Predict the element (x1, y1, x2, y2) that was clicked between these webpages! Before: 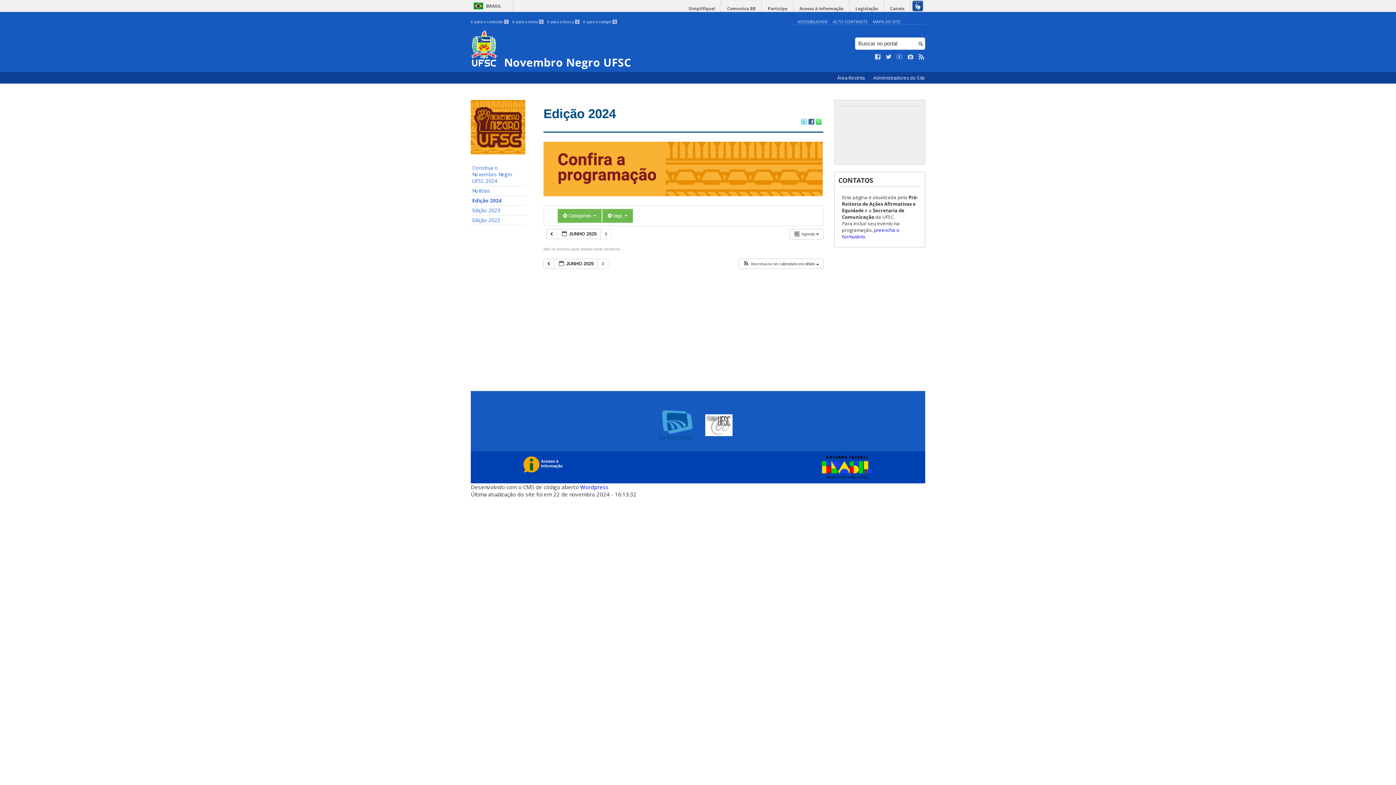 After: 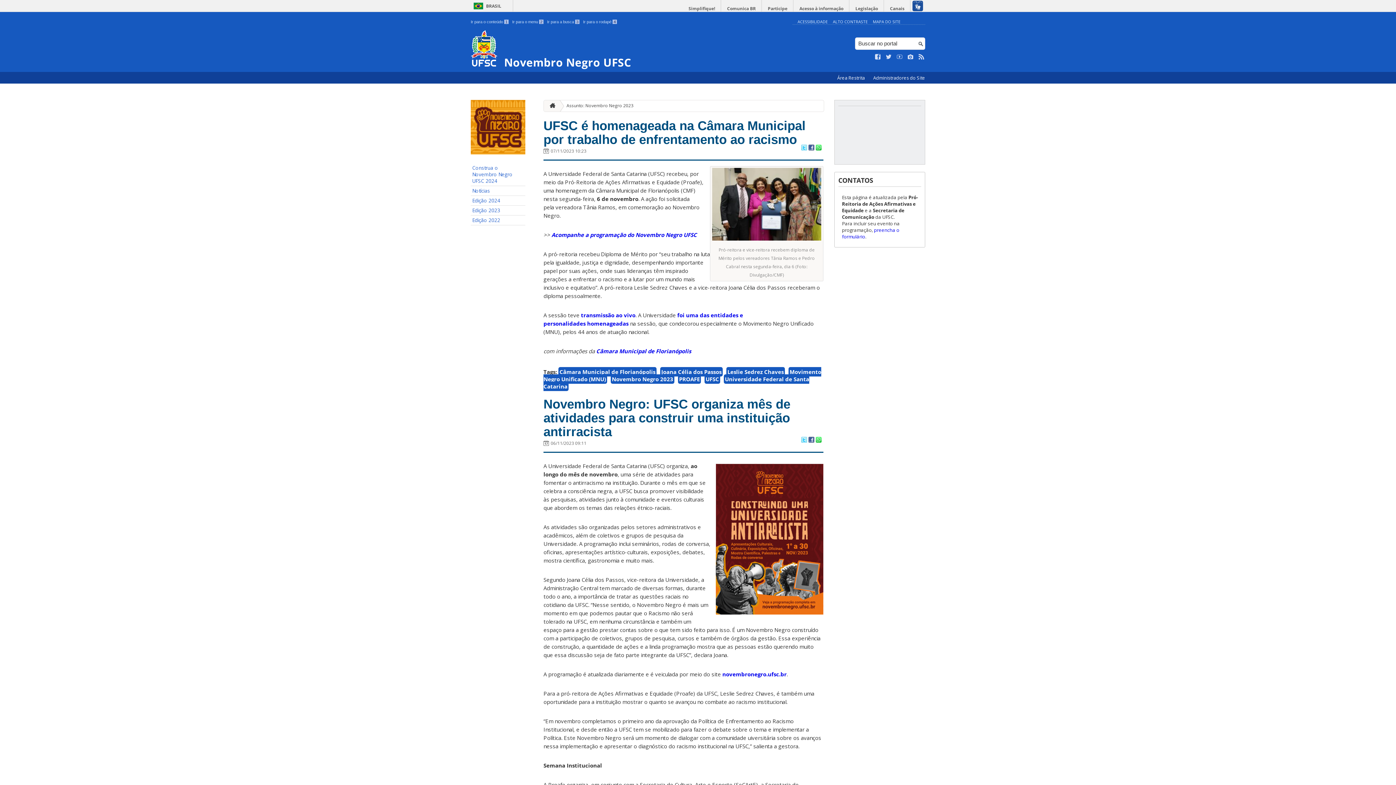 Action: bbox: (470, 205, 525, 215) label: Edição 2023